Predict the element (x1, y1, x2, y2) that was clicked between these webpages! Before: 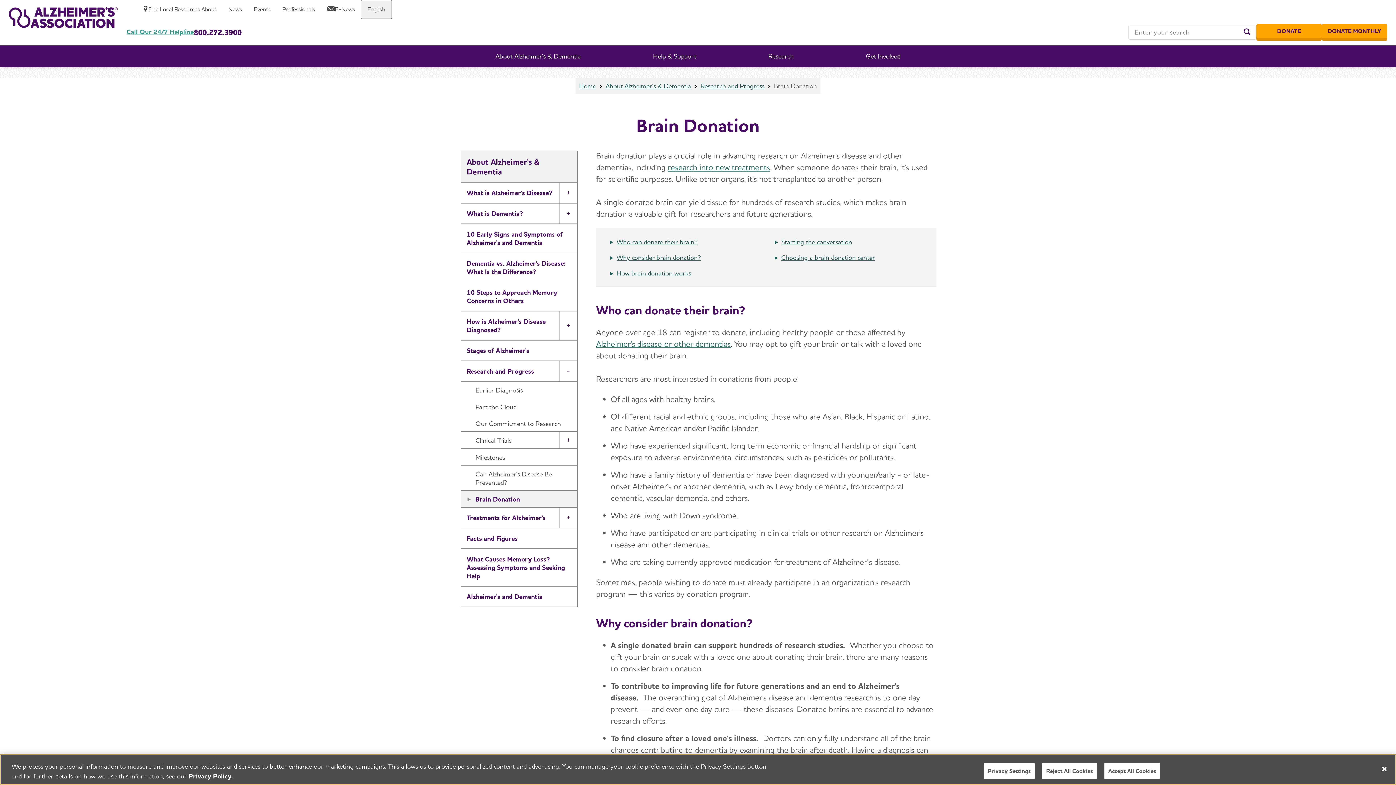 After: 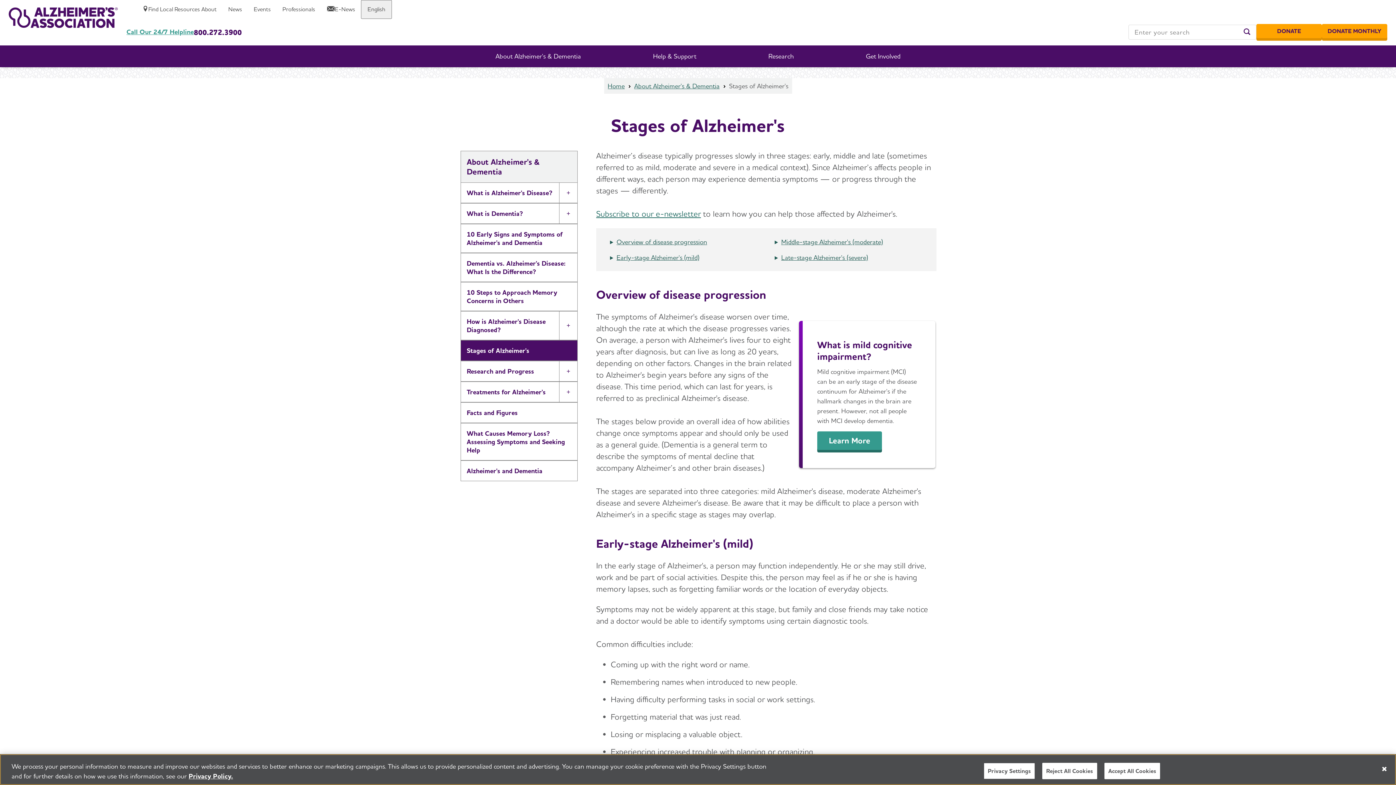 Action: label: Stages of Alzheimer's bbox: (461, 340, 577, 360)